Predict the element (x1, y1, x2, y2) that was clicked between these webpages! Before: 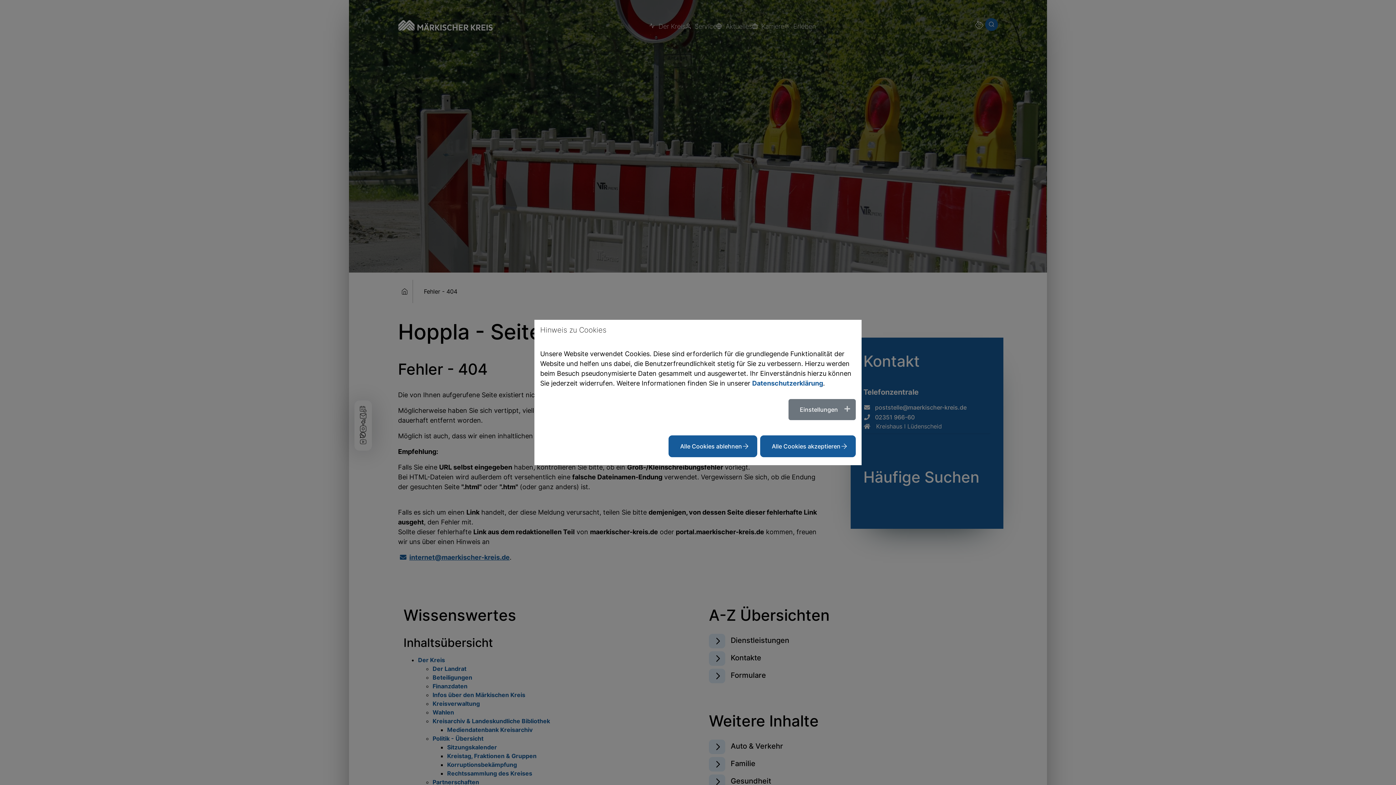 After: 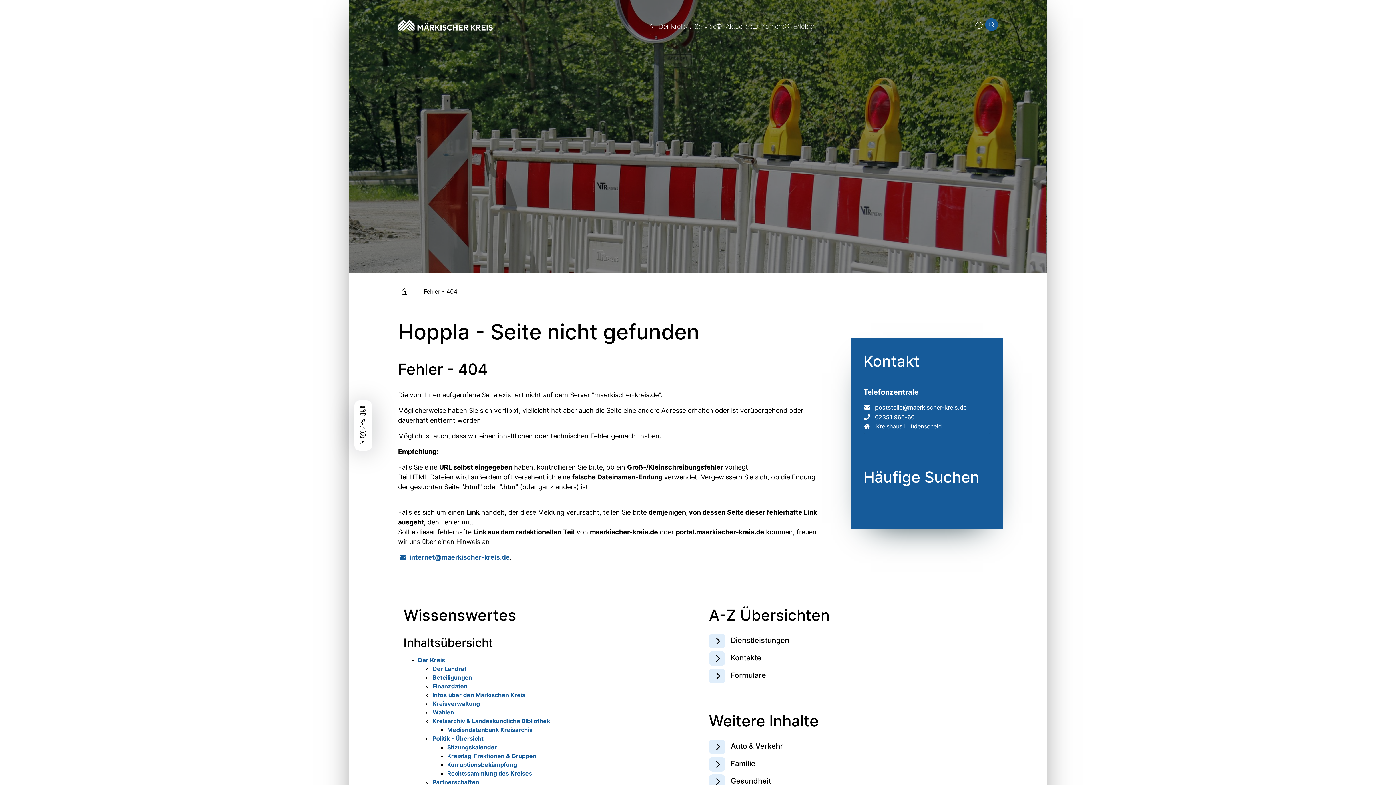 Action: label: Alle Cookies akzeptieren bbox: (760, 435, 856, 457)